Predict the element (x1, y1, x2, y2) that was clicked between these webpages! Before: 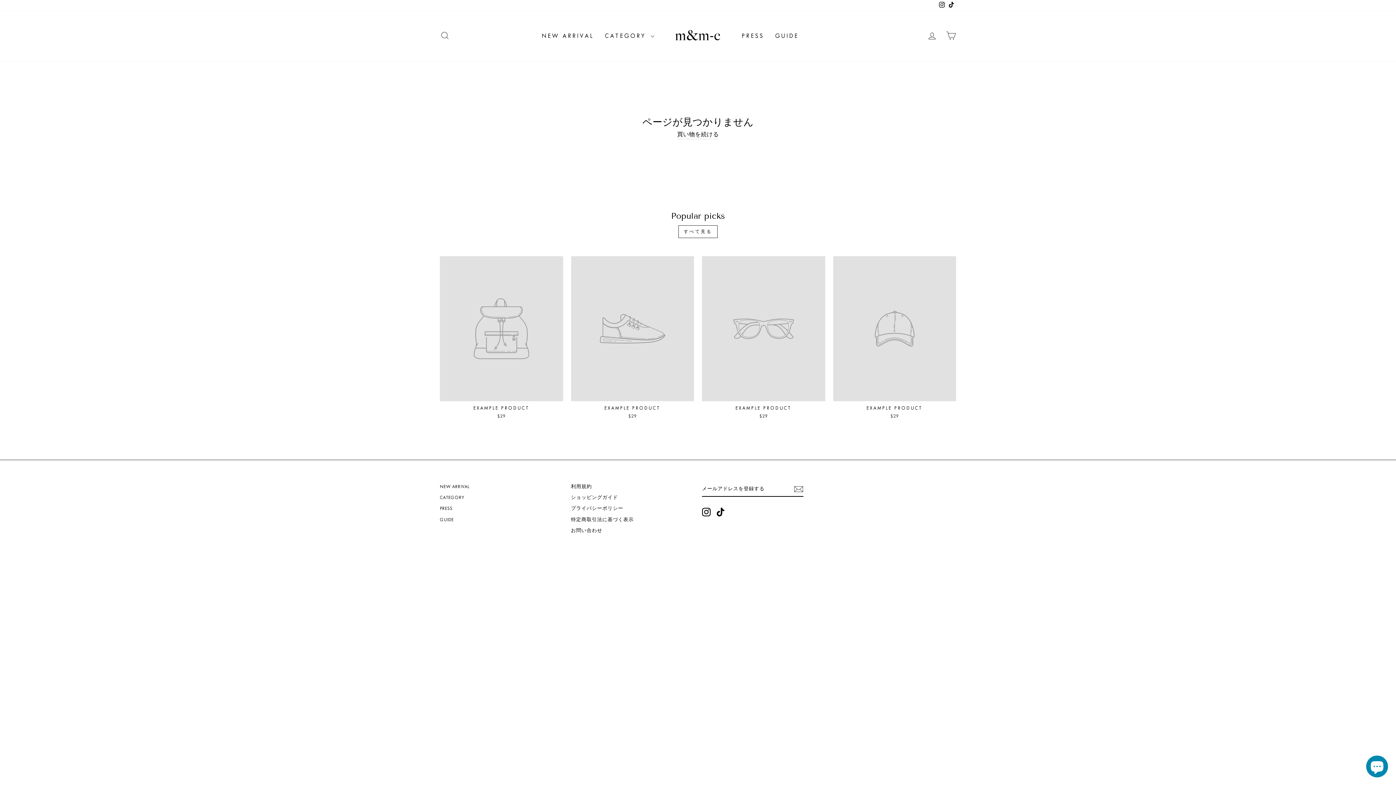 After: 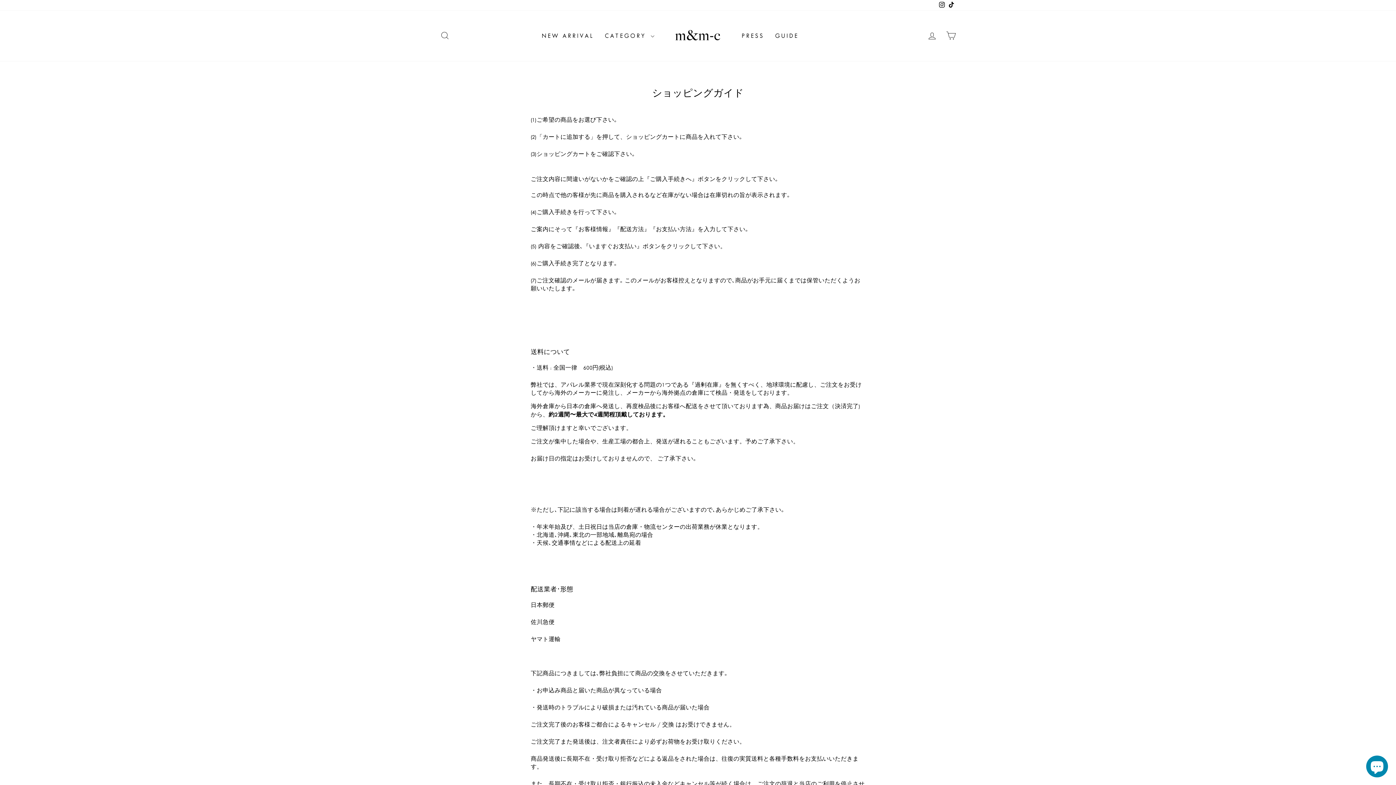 Action: bbox: (571, 493, 618, 502) label: ショッピングガイド